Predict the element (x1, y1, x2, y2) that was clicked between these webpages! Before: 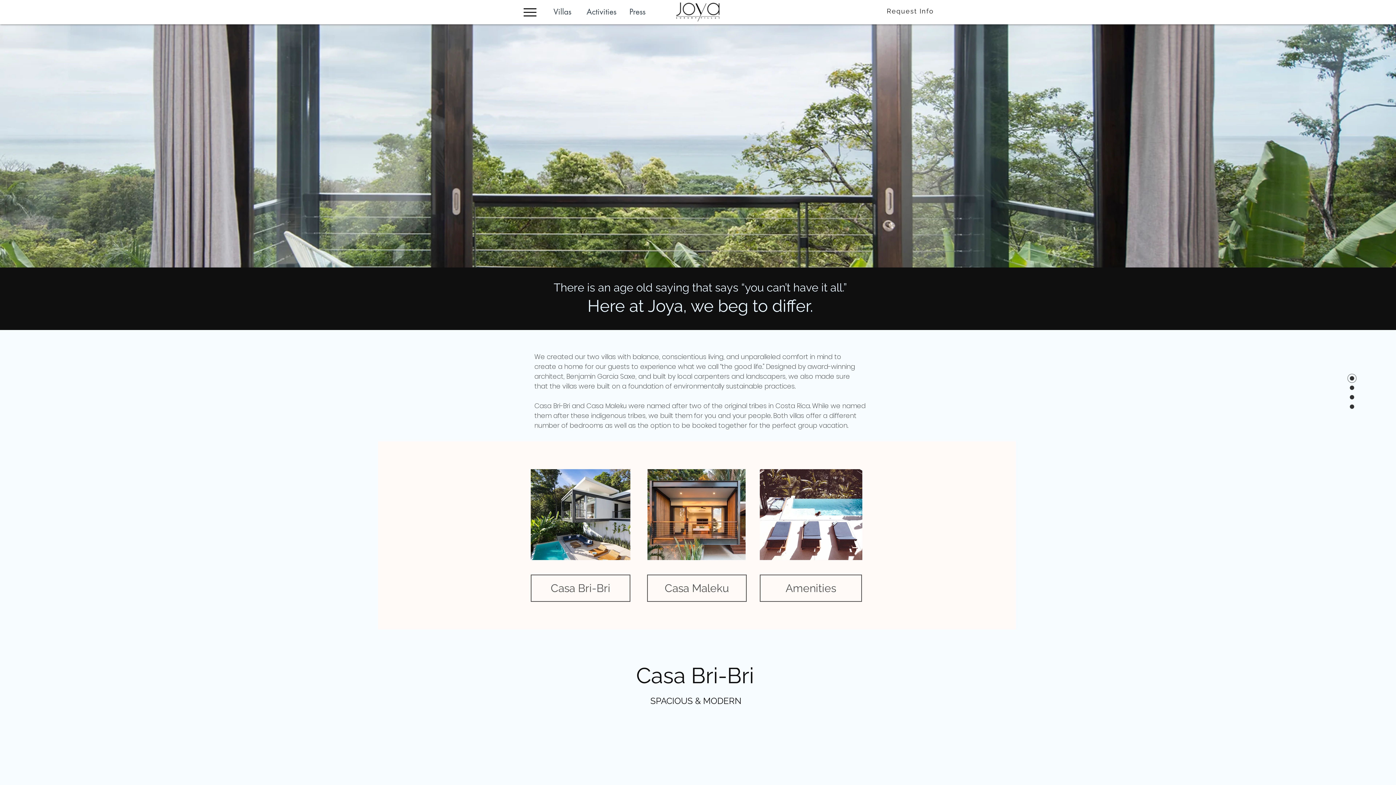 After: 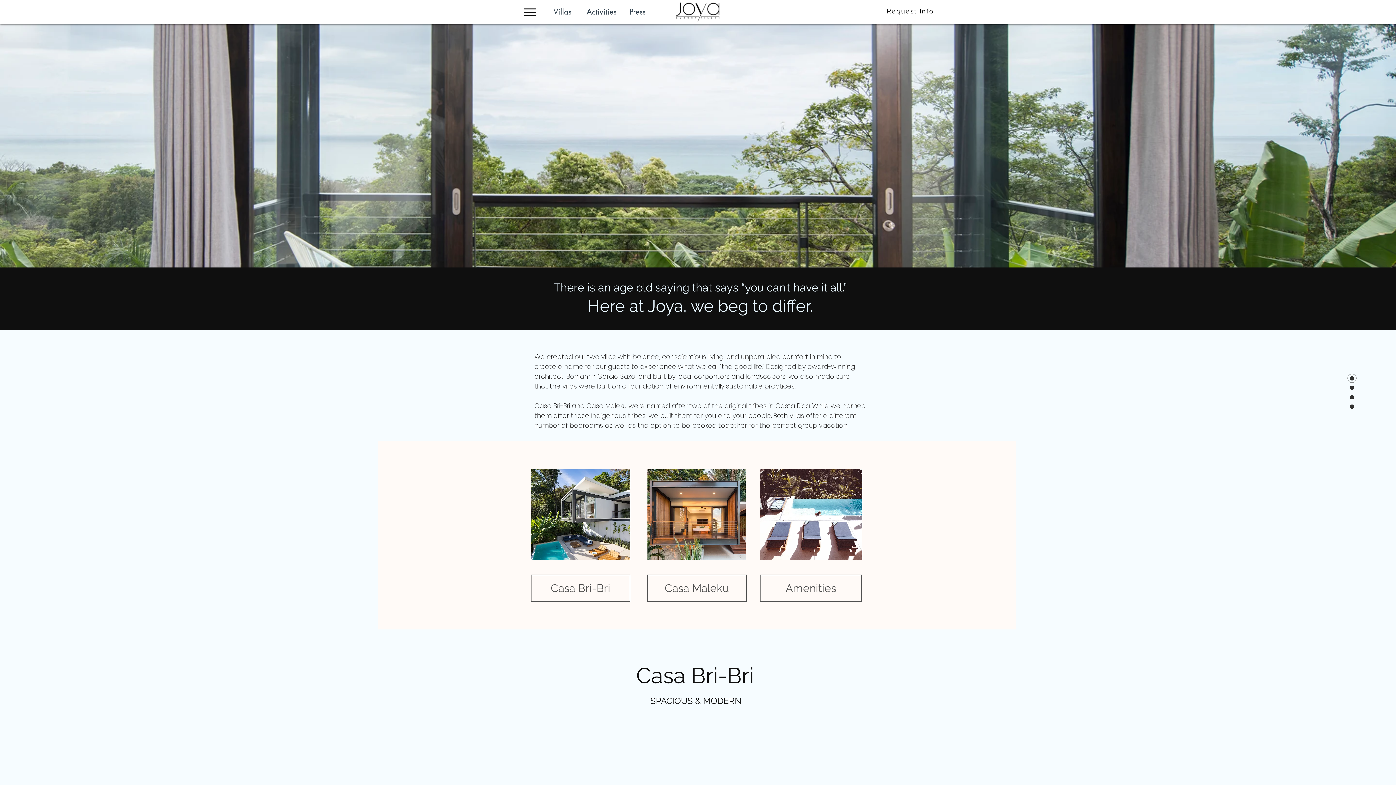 Action: label: Home bbox: (521, 3, 538, 20)